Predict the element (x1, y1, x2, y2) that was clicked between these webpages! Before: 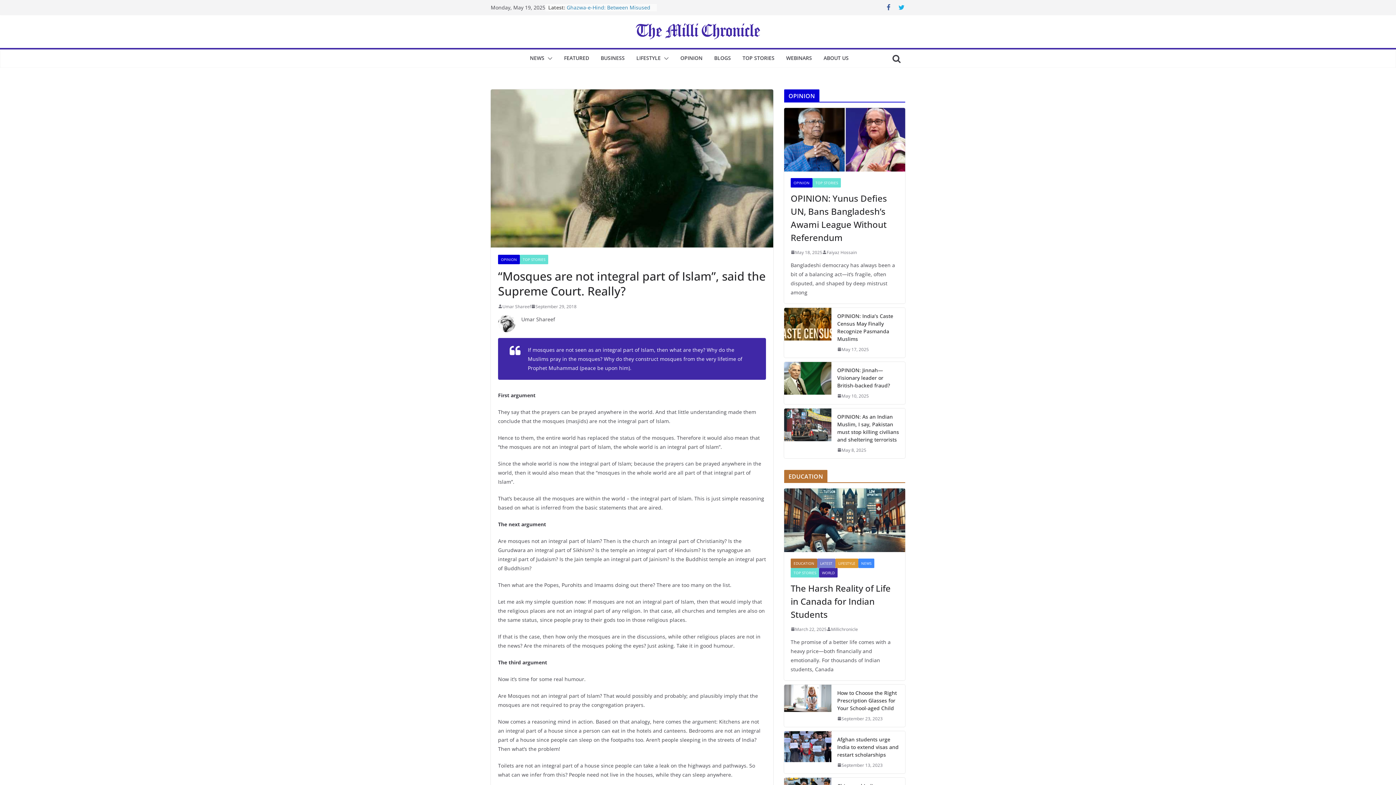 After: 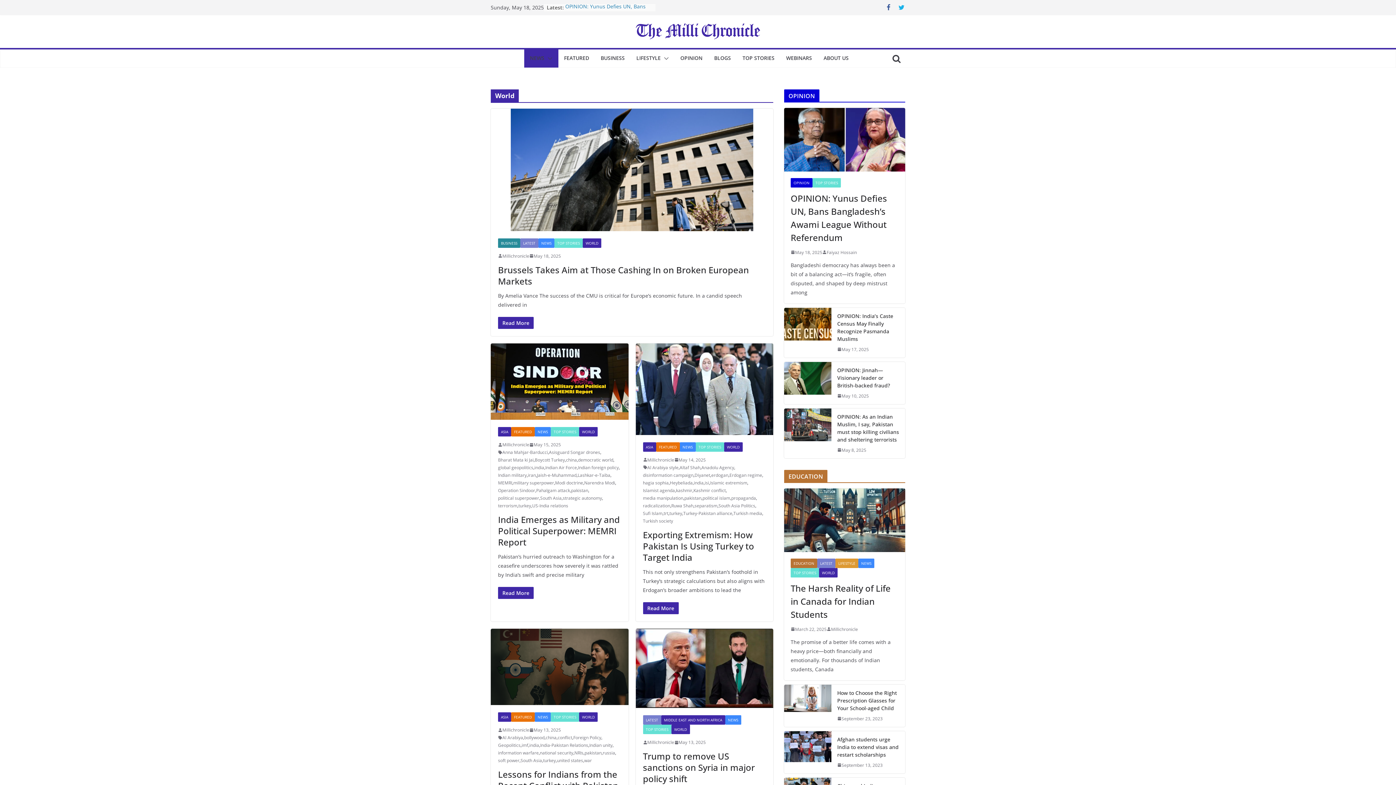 Action: bbox: (819, 568, 837, 577) label: WORLD